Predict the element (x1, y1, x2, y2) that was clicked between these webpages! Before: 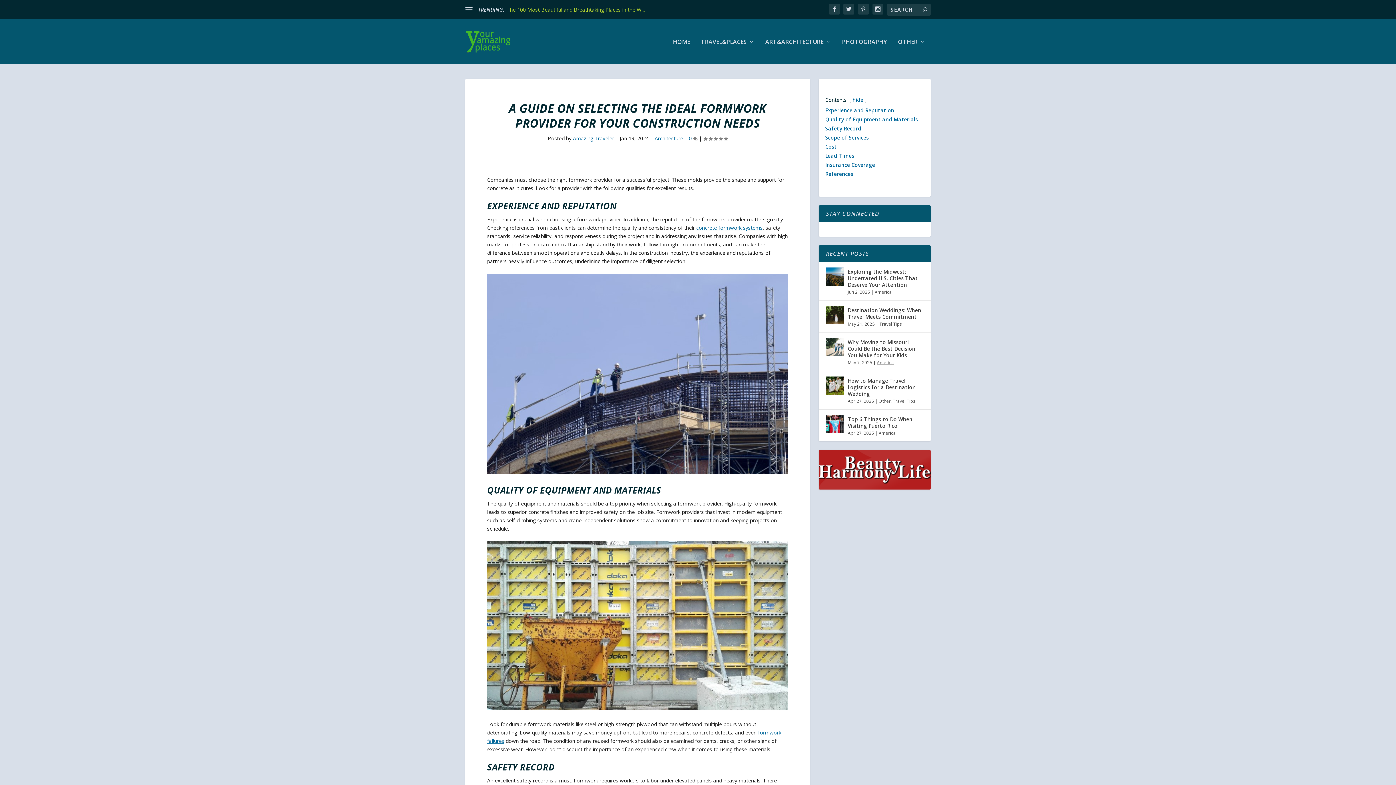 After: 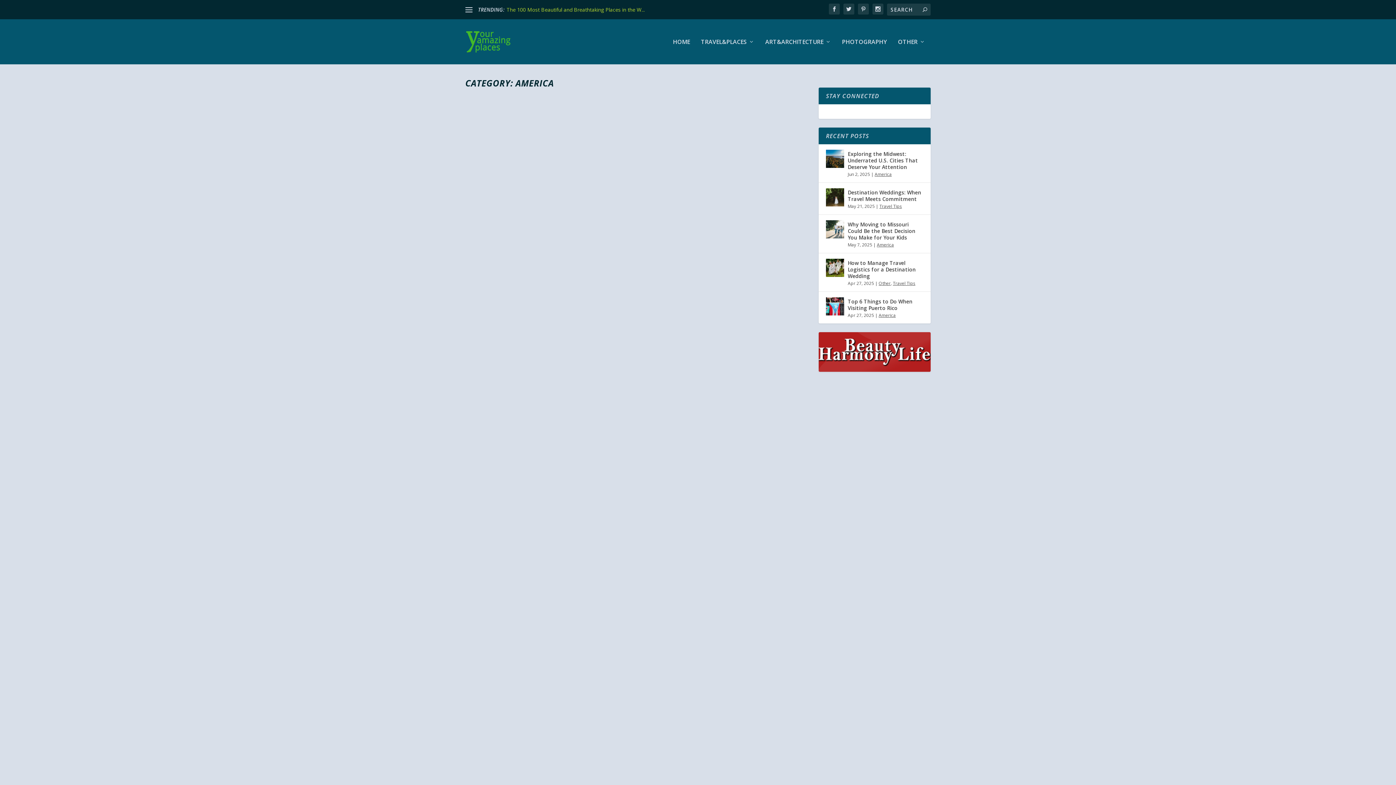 Action: label: America bbox: (874, 289, 892, 295)